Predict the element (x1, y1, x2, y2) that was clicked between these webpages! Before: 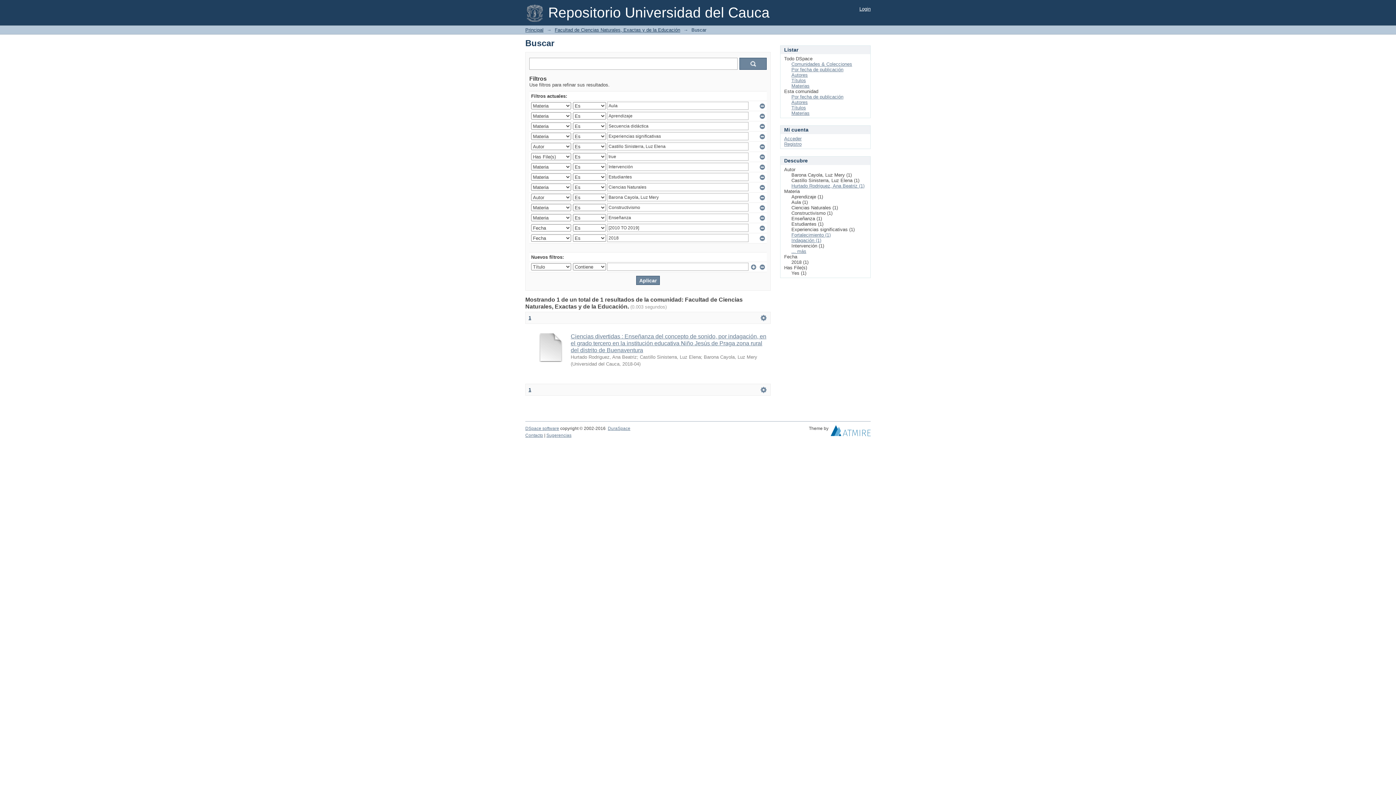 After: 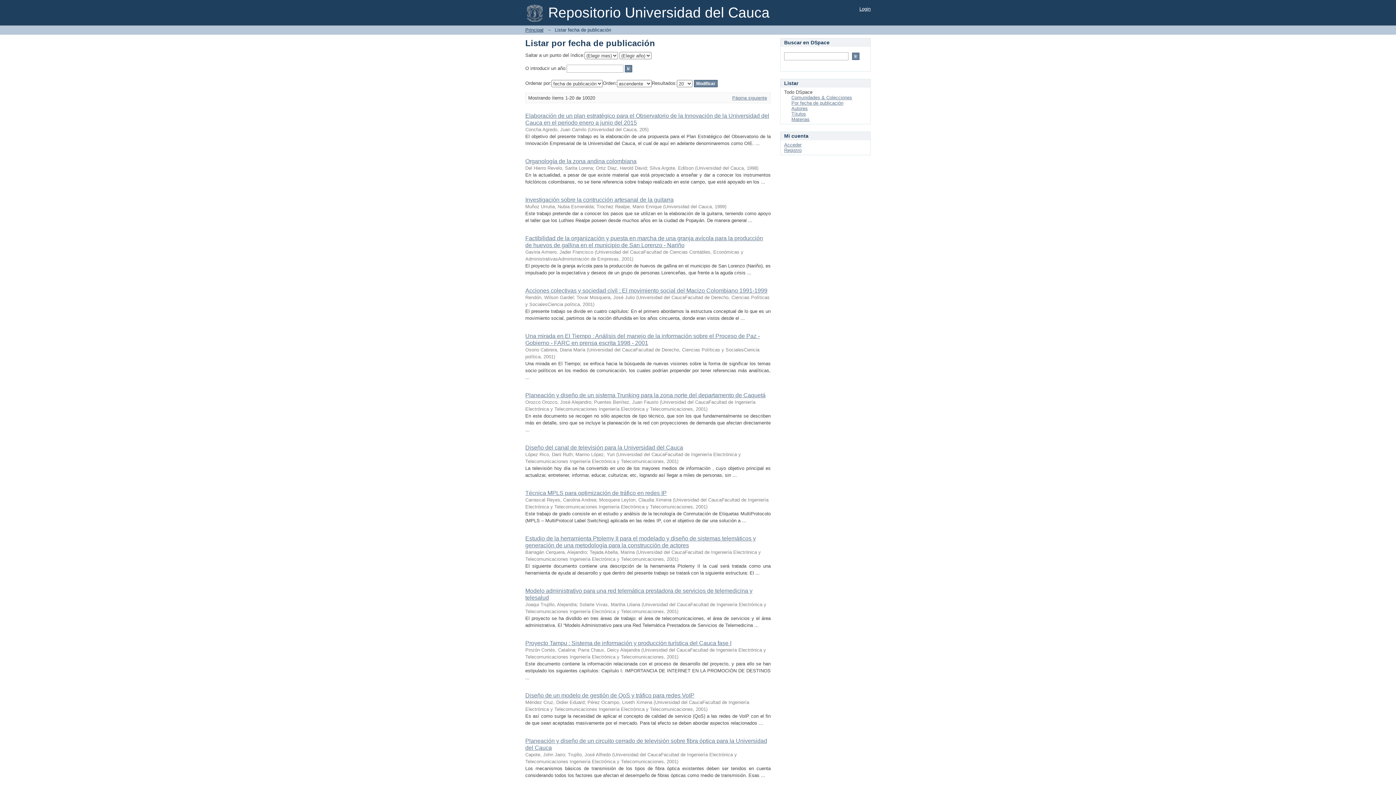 Action: bbox: (791, 66, 843, 72) label: Por fecha de publicación